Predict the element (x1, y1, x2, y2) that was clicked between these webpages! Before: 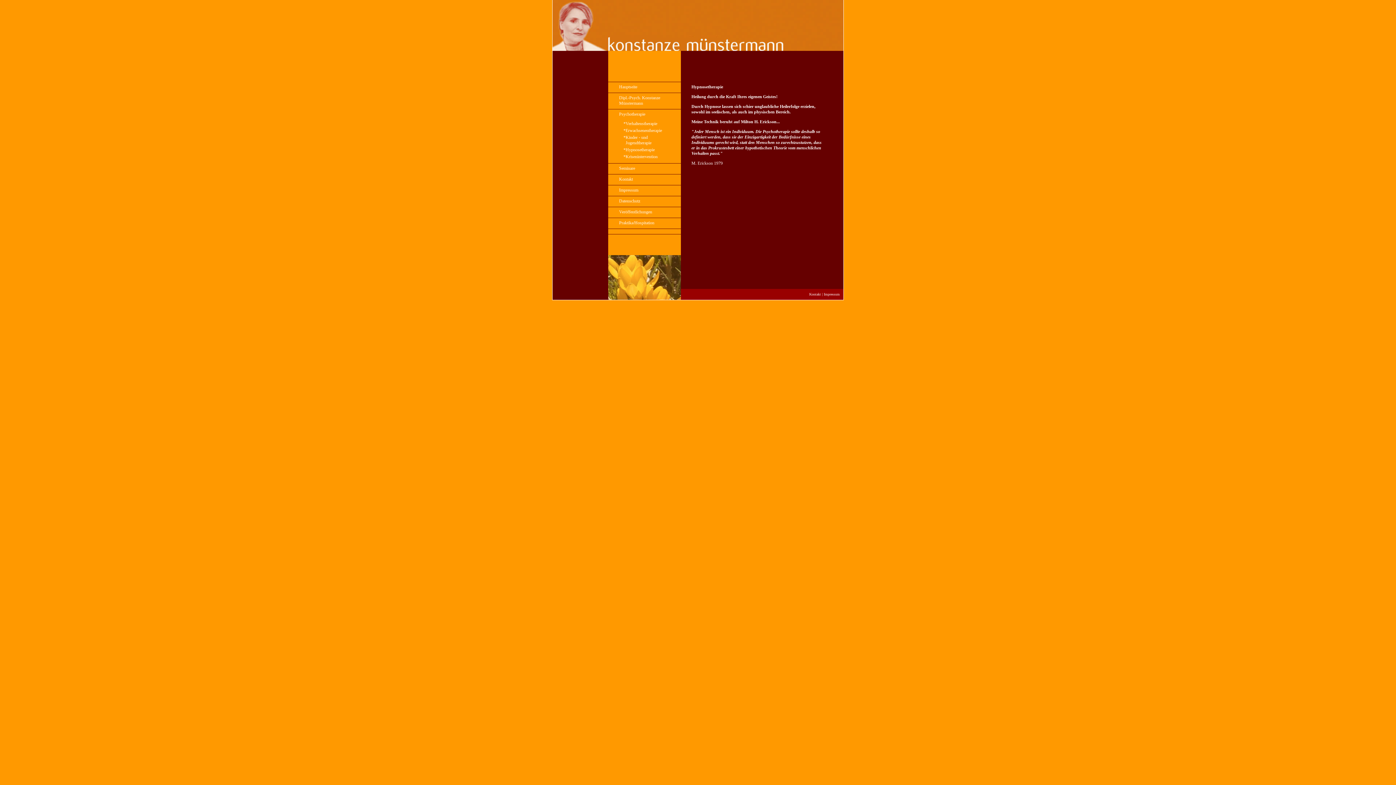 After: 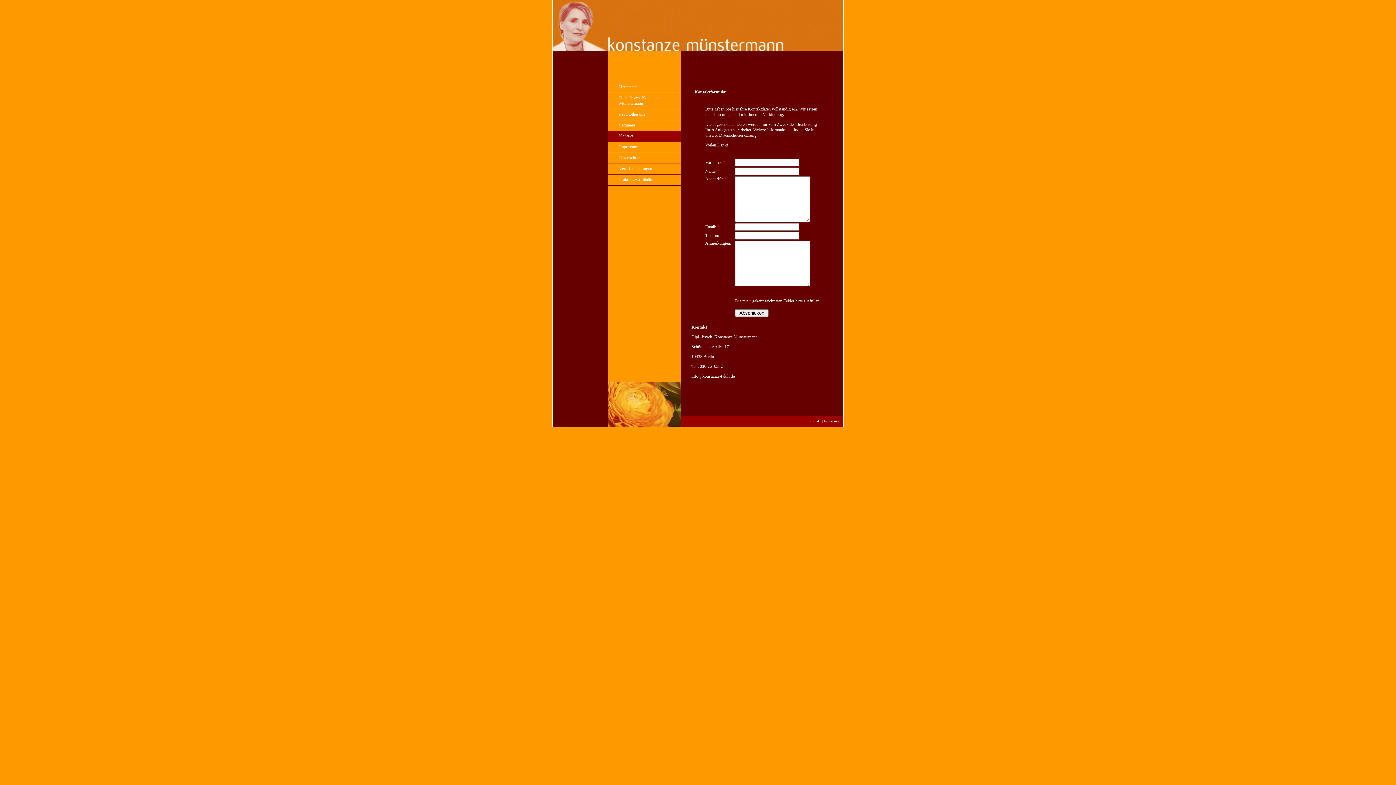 Action: label: Kontakt bbox: (619, 176, 633, 181)